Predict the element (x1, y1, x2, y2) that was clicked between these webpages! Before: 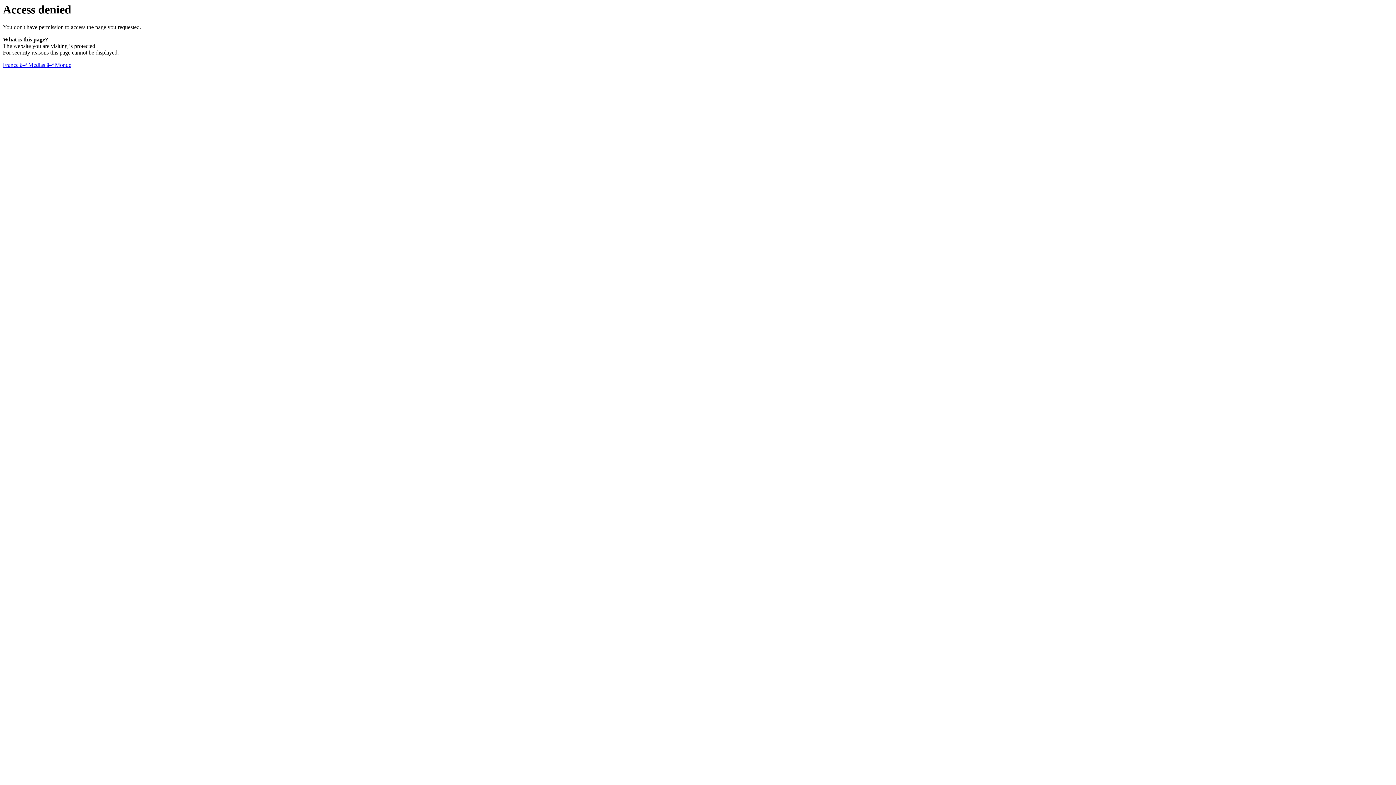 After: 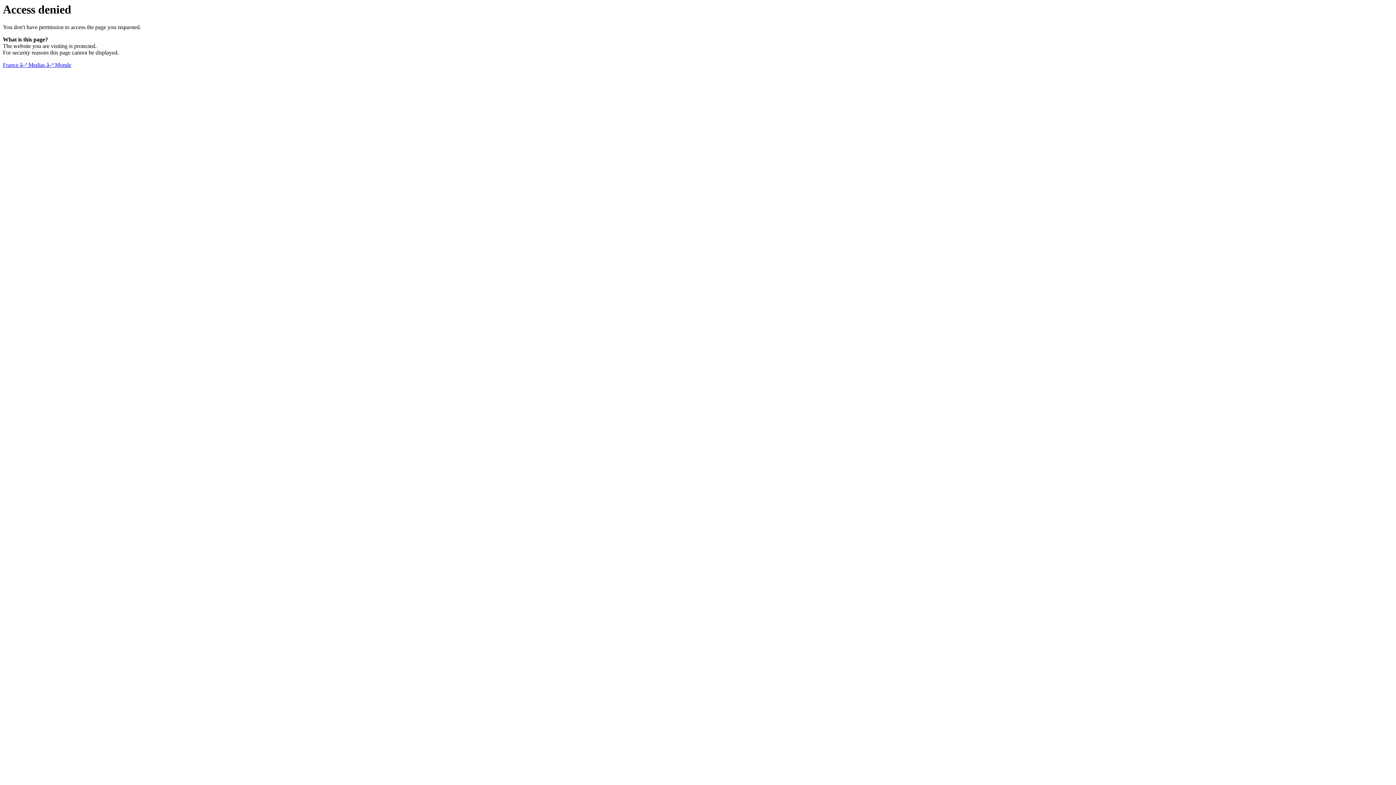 Action: bbox: (2, 61, 71, 68) label: France â–ª Medias â–ª Monde